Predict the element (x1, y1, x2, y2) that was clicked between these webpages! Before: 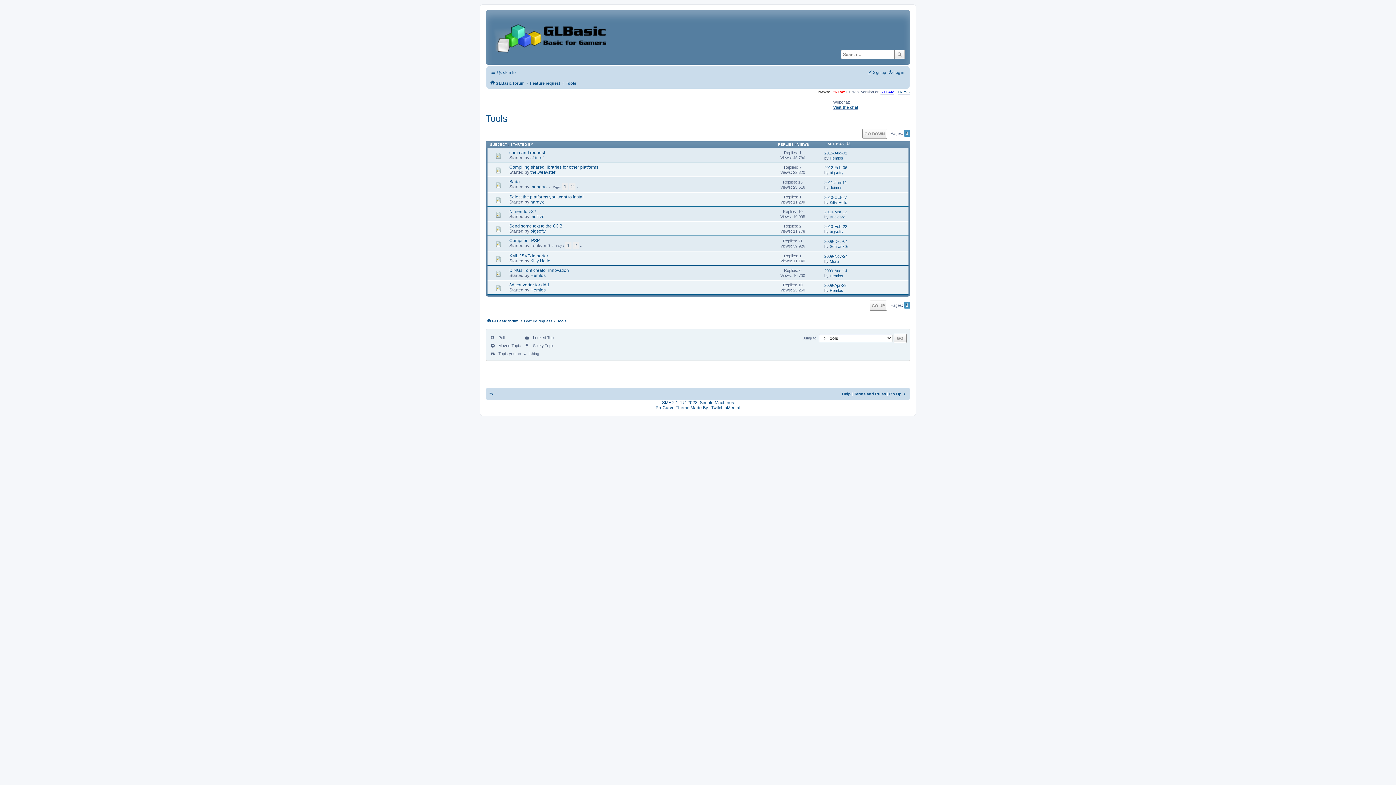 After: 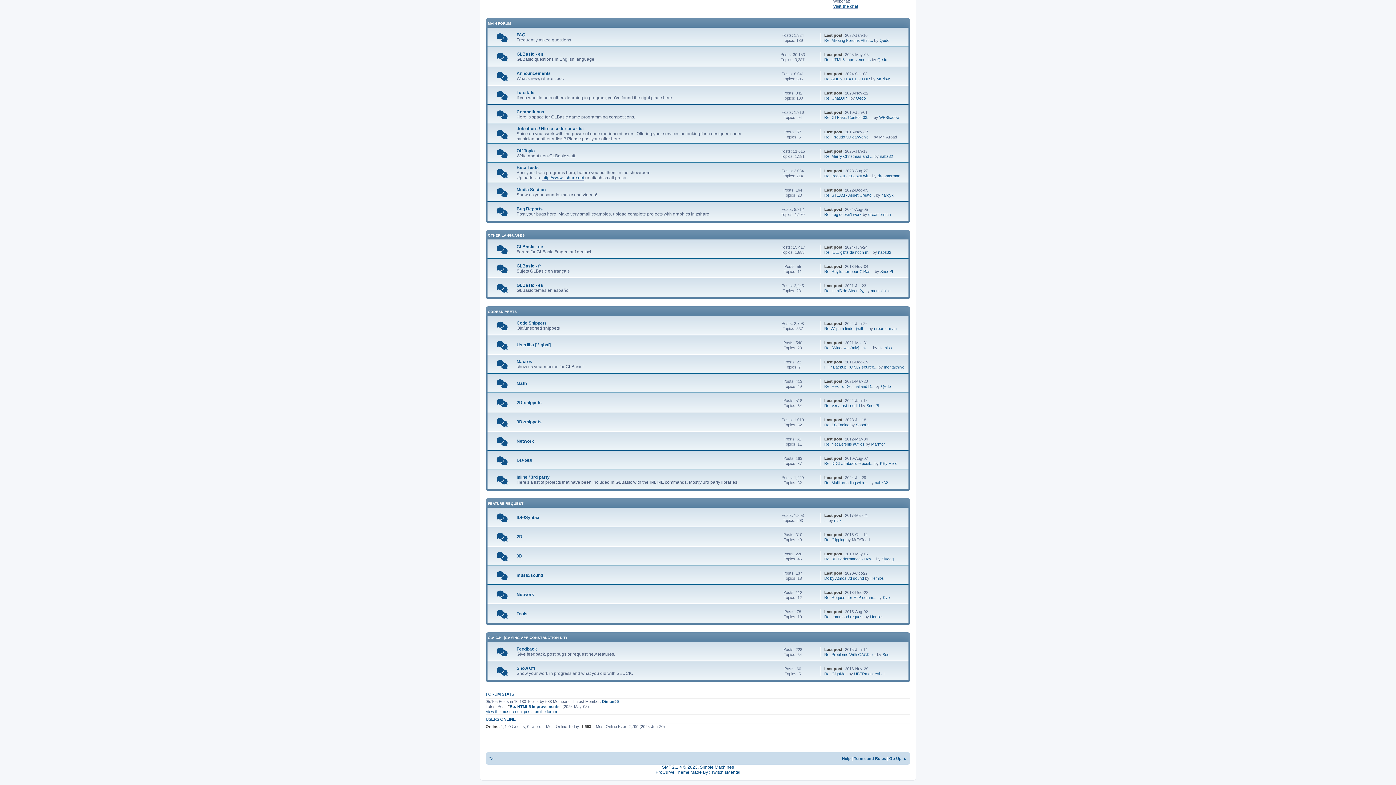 Action: label: Feature request bbox: (524, 314, 552, 324)